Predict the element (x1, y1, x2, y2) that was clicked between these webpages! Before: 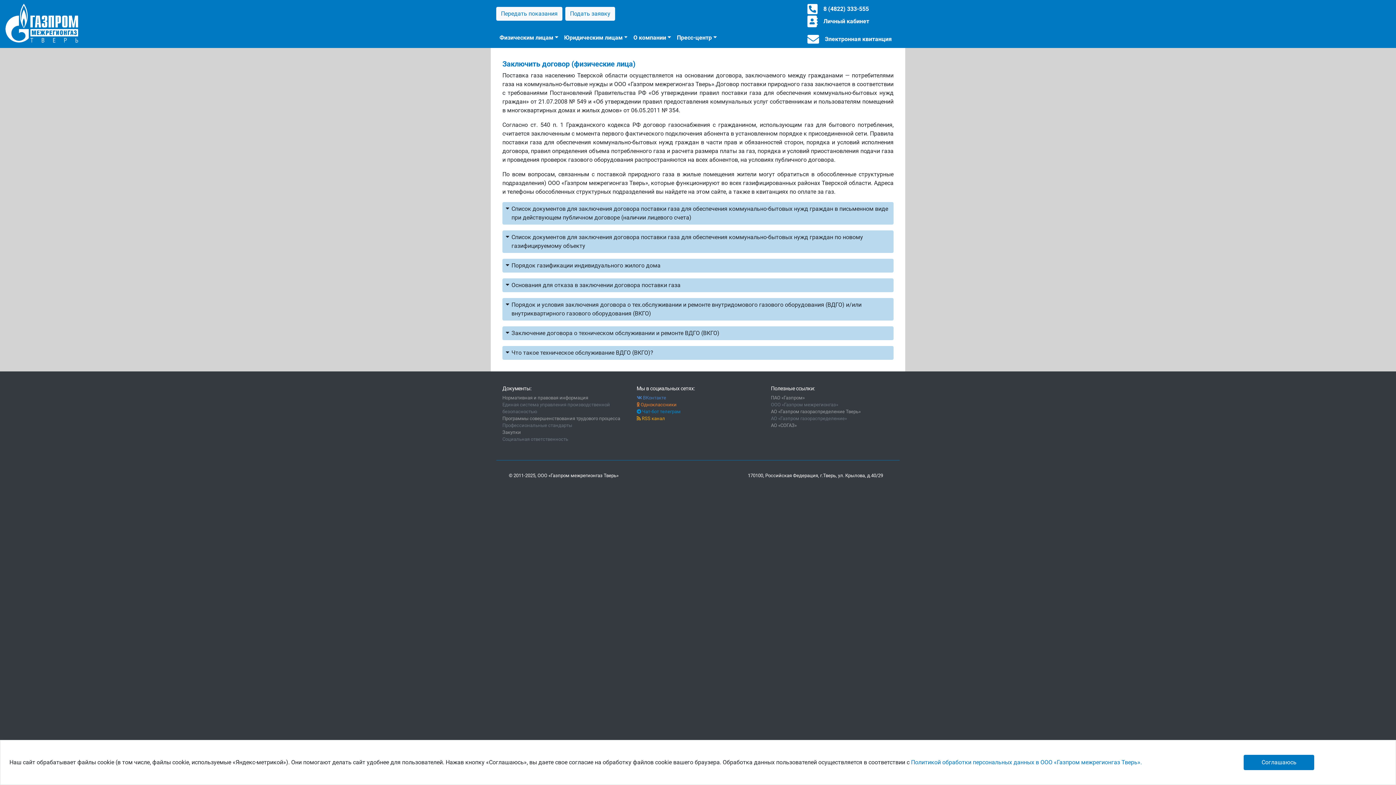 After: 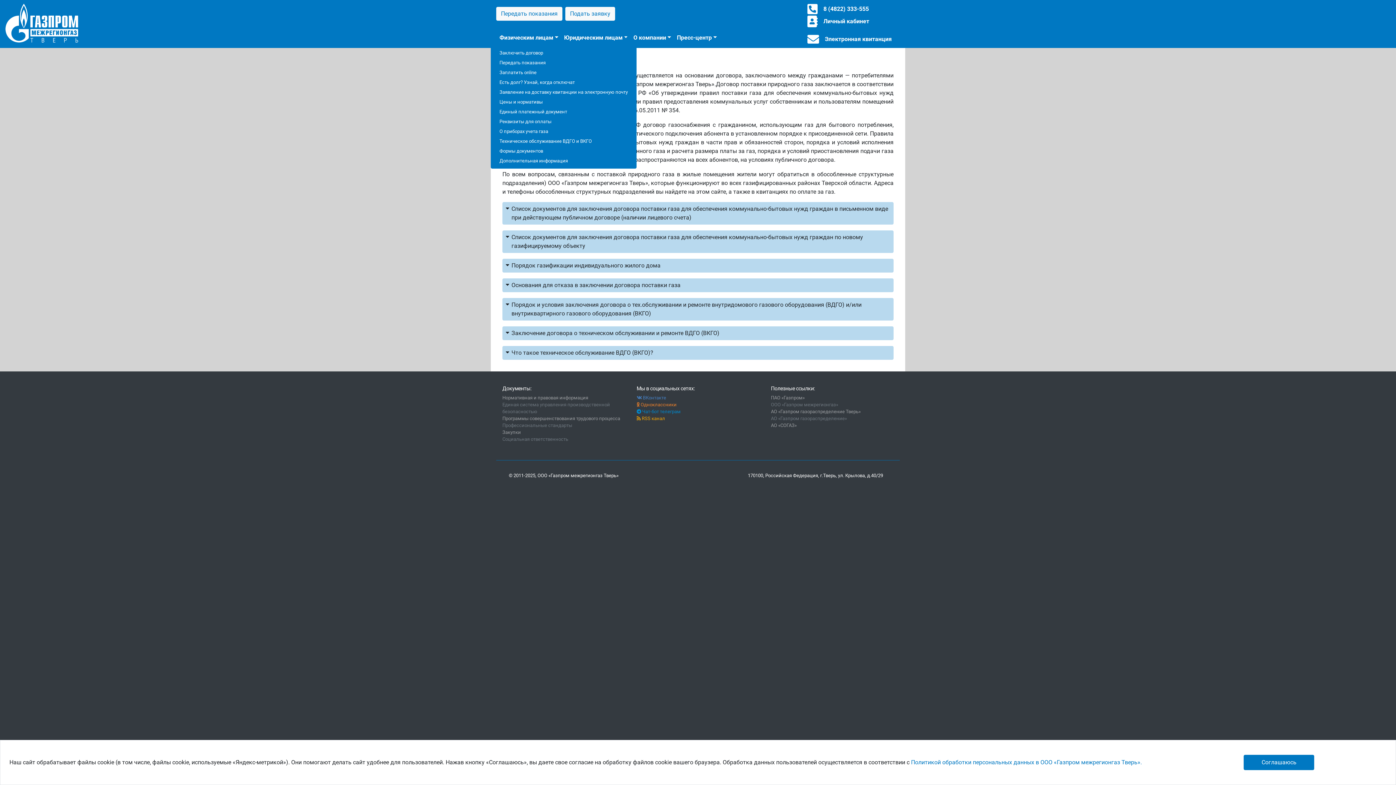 Action: bbox: (496, 30, 561, 45) label: Физическим лицам